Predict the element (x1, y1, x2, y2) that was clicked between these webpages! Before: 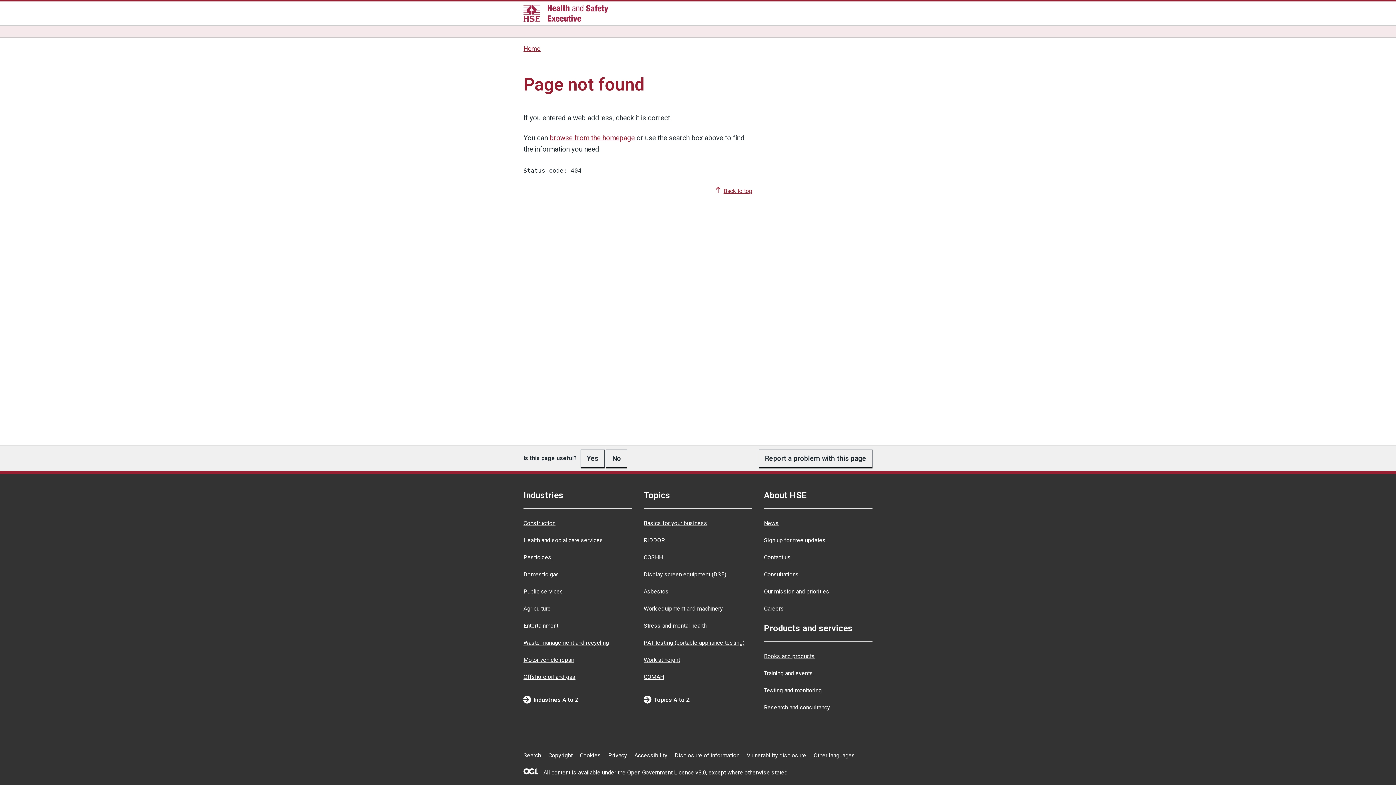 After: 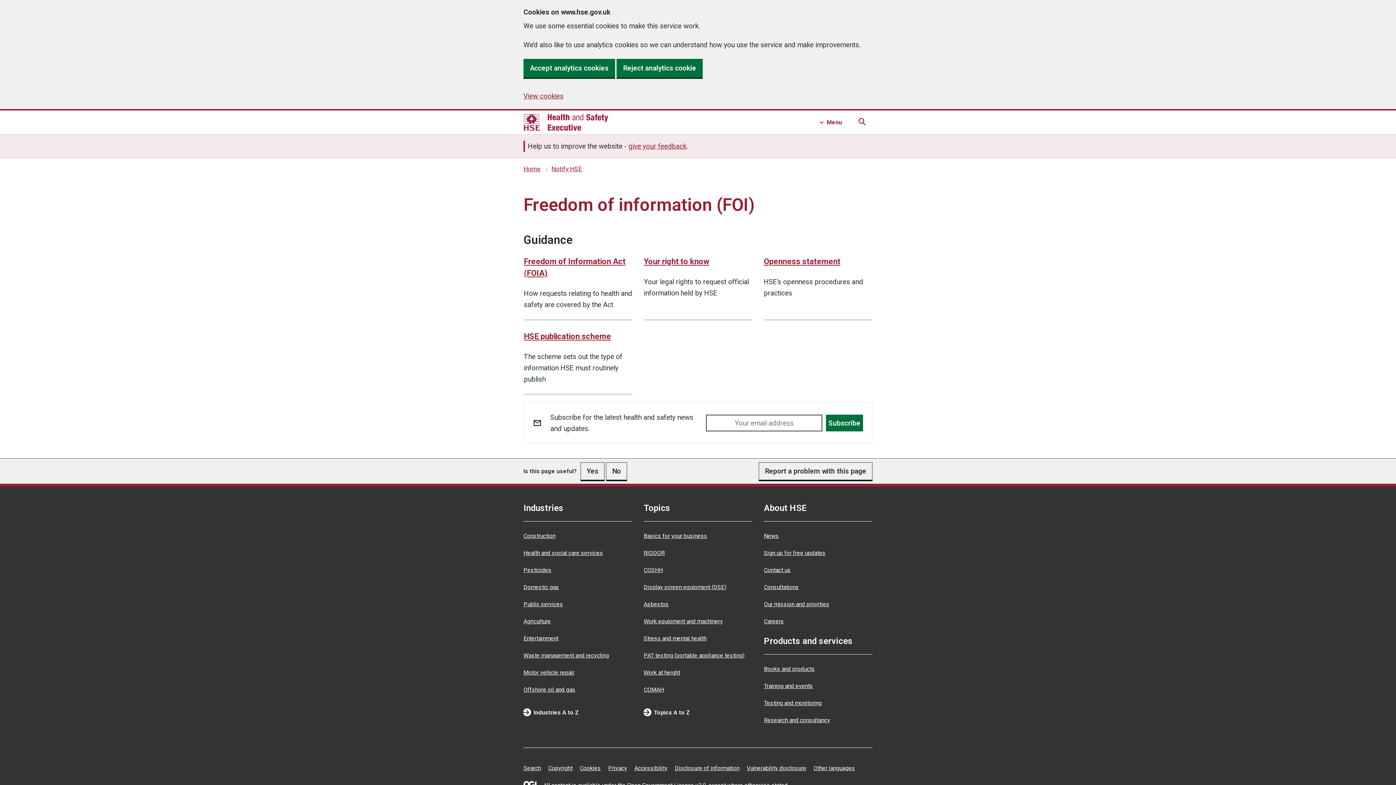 Action: bbox: (674, 752, 739, 759) label: Disclosure of information